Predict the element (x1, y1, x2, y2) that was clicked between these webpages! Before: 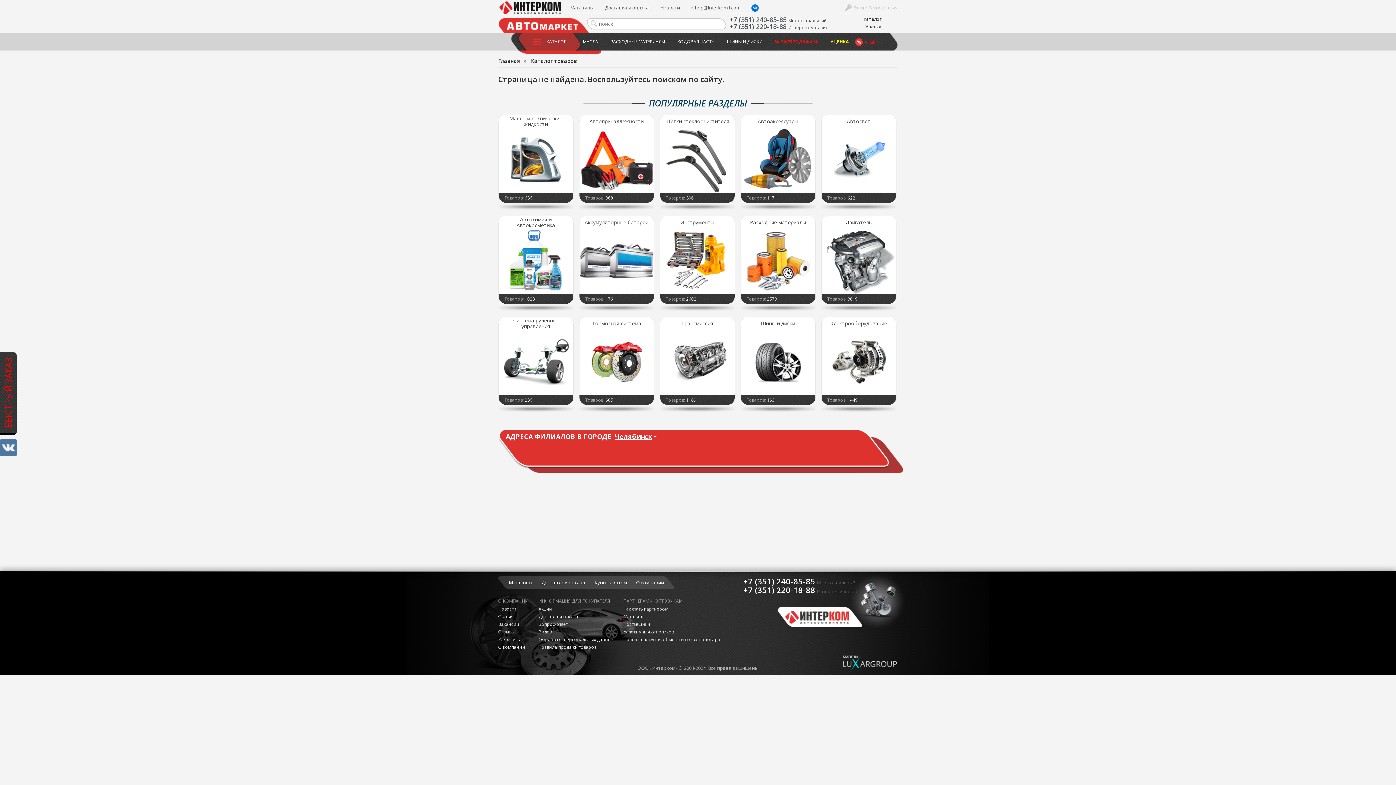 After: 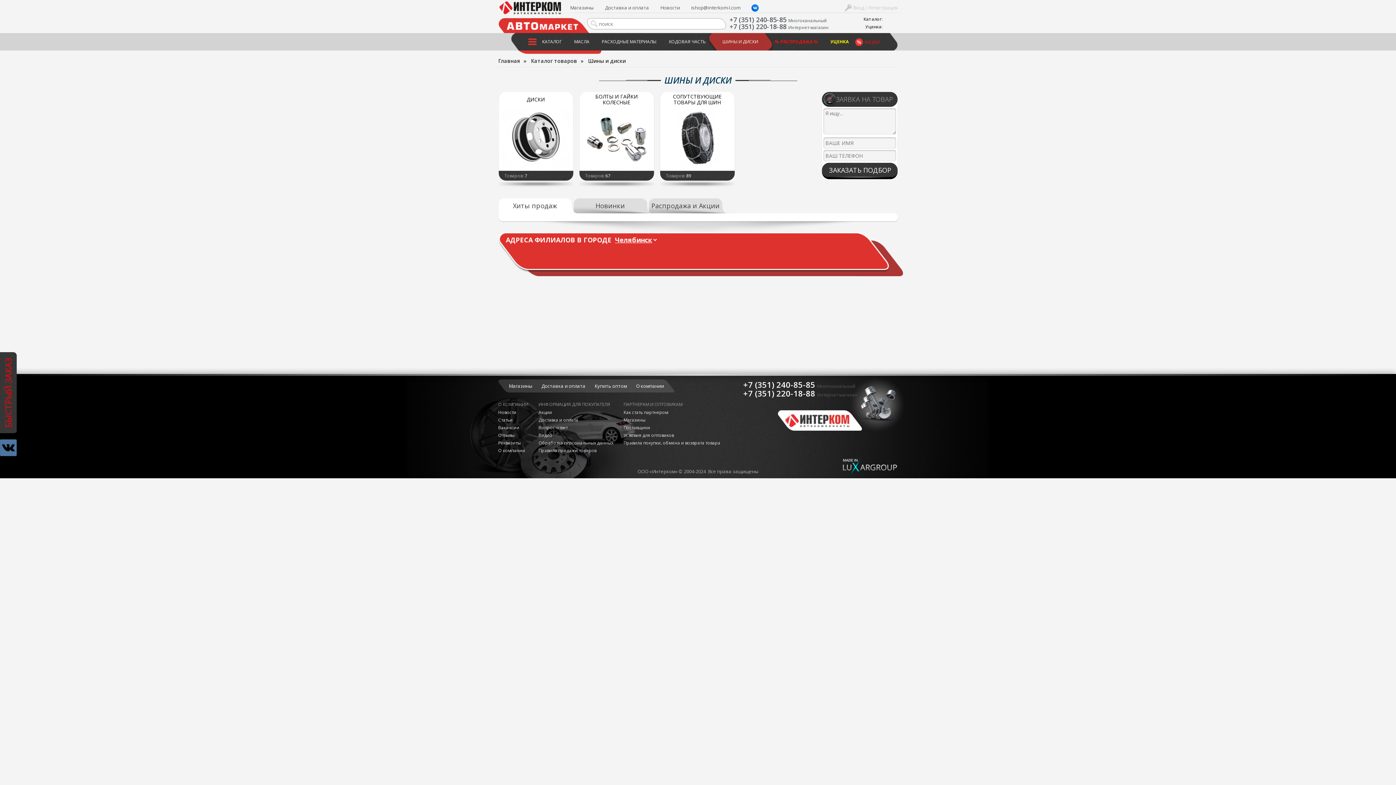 Action: label: ШИНЫ И ДИСКИ bbox: (720, 33, 768, 50)